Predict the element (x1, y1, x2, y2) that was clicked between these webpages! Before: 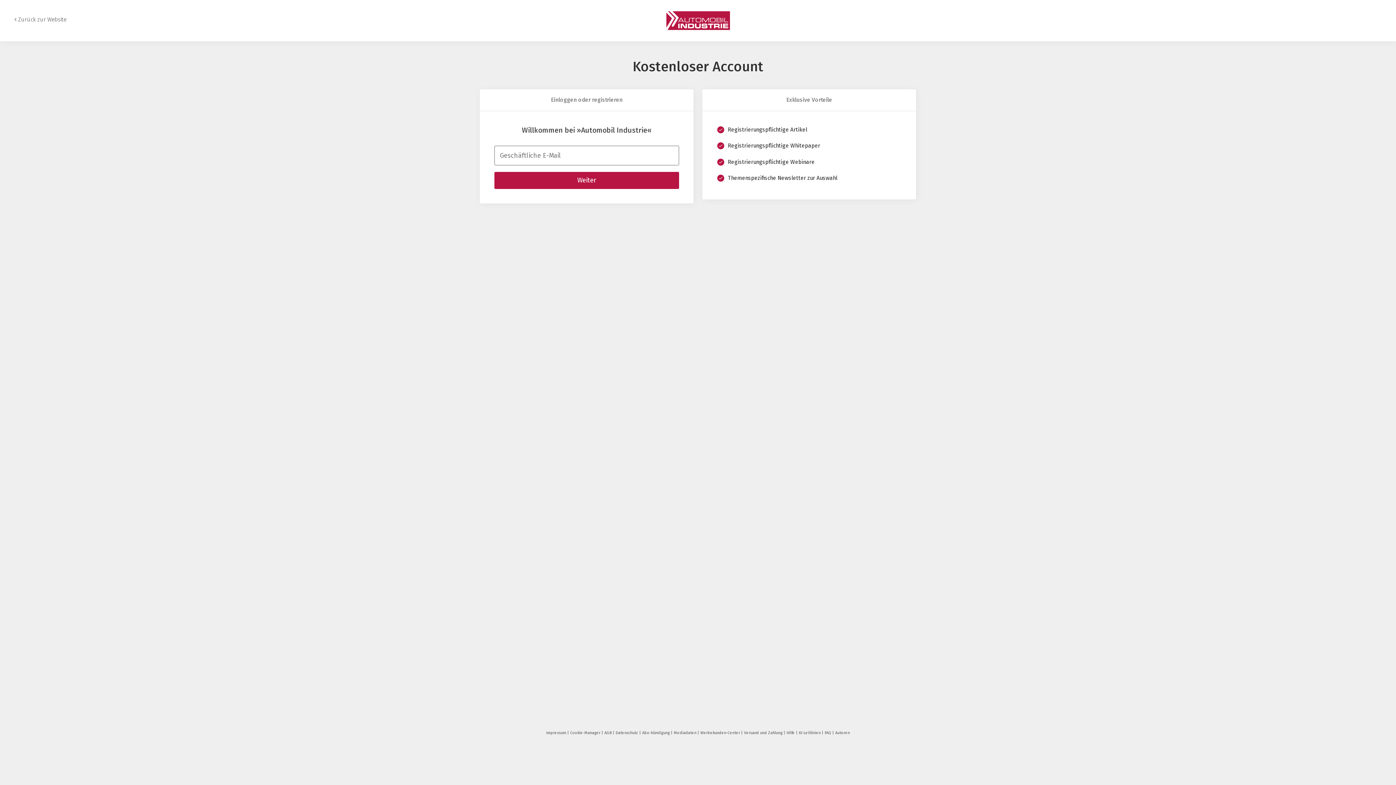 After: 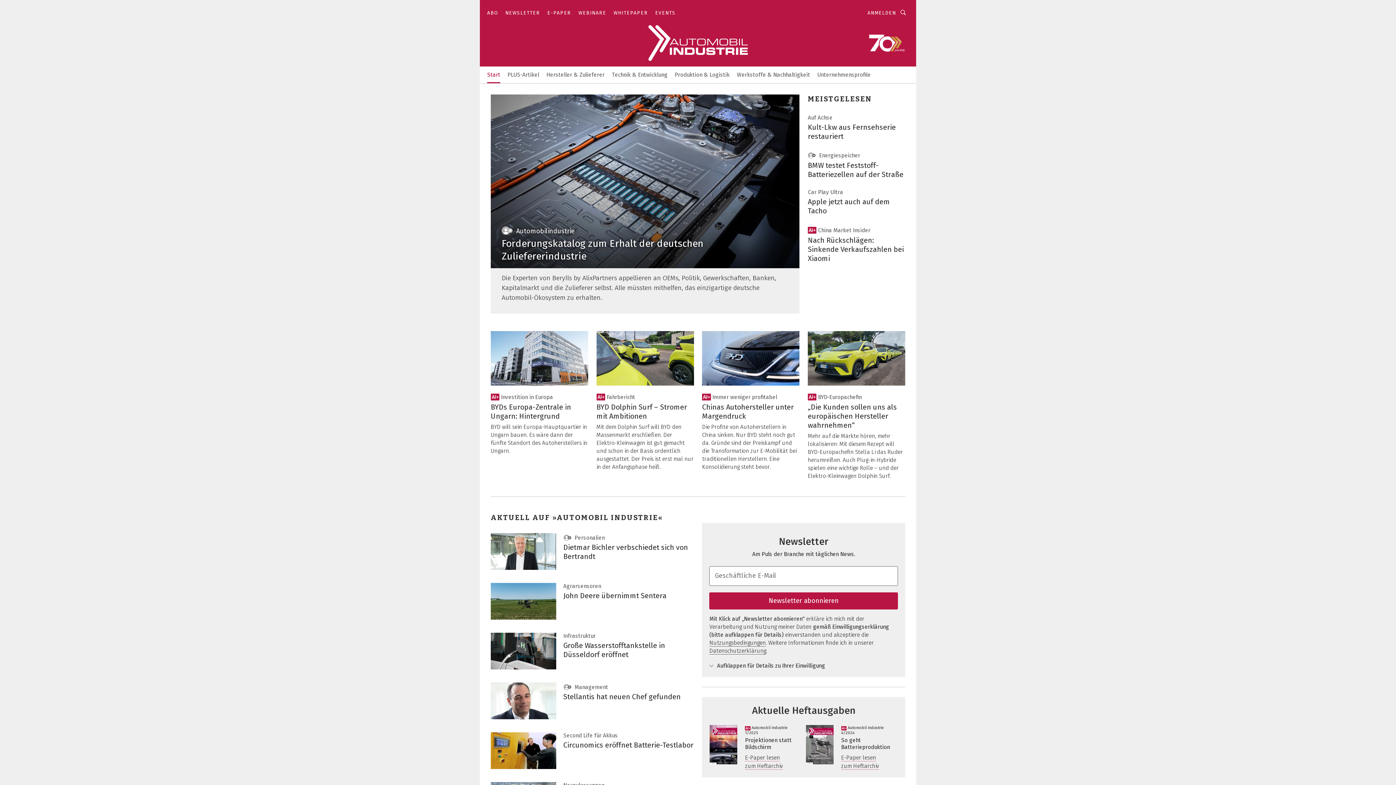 Action: bbox: (666, 11, 730, 30)